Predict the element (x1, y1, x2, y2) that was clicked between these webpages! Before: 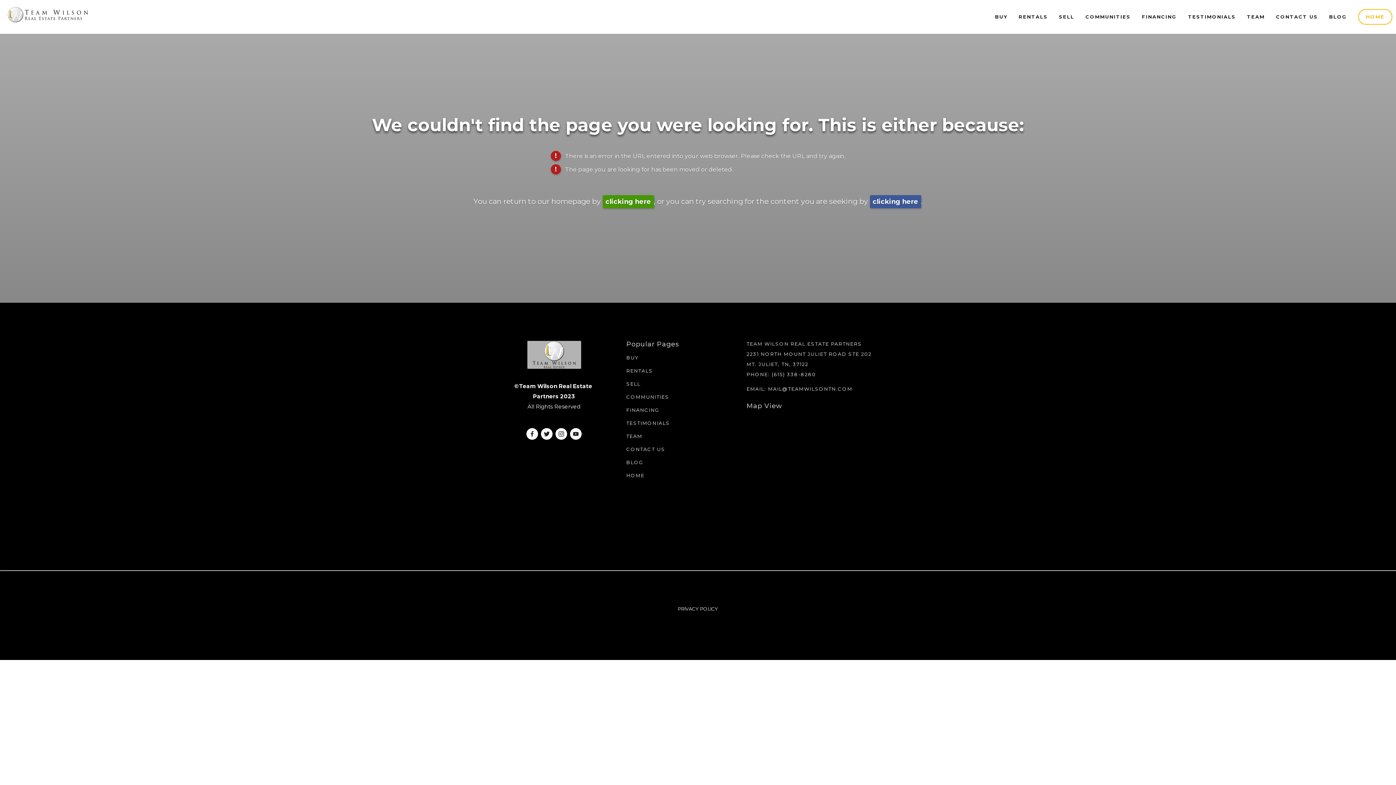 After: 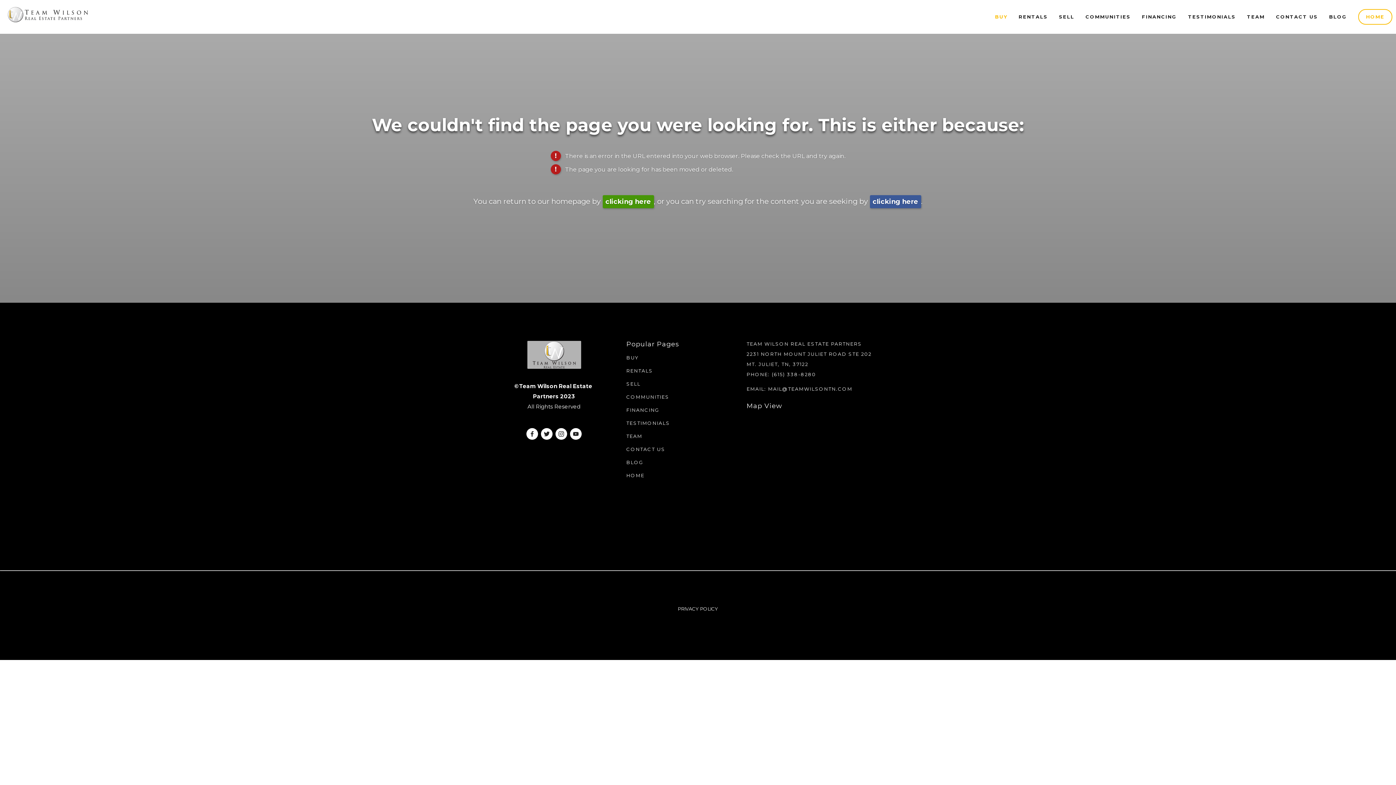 Action: bbox: (990, 11, 1012, 22) label:  (opens in new tab)